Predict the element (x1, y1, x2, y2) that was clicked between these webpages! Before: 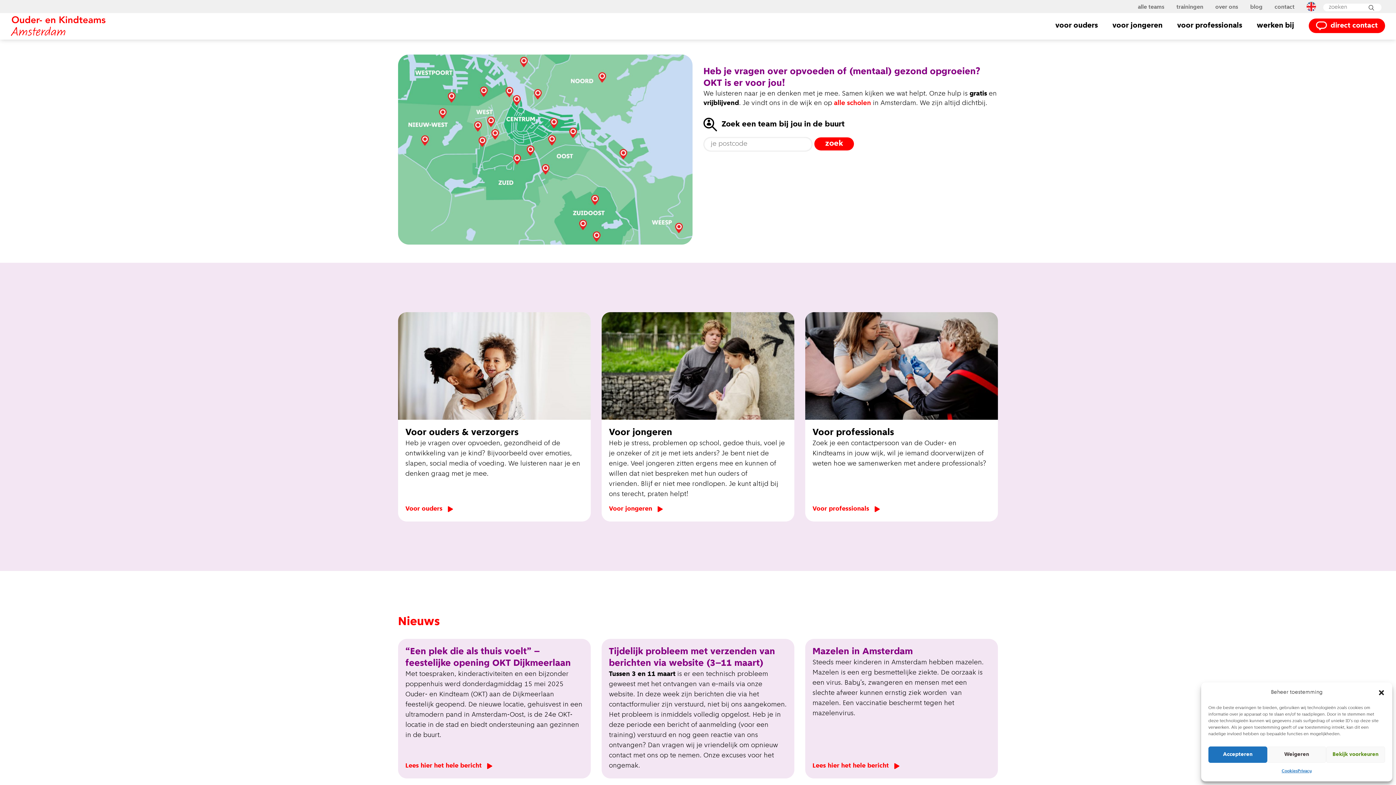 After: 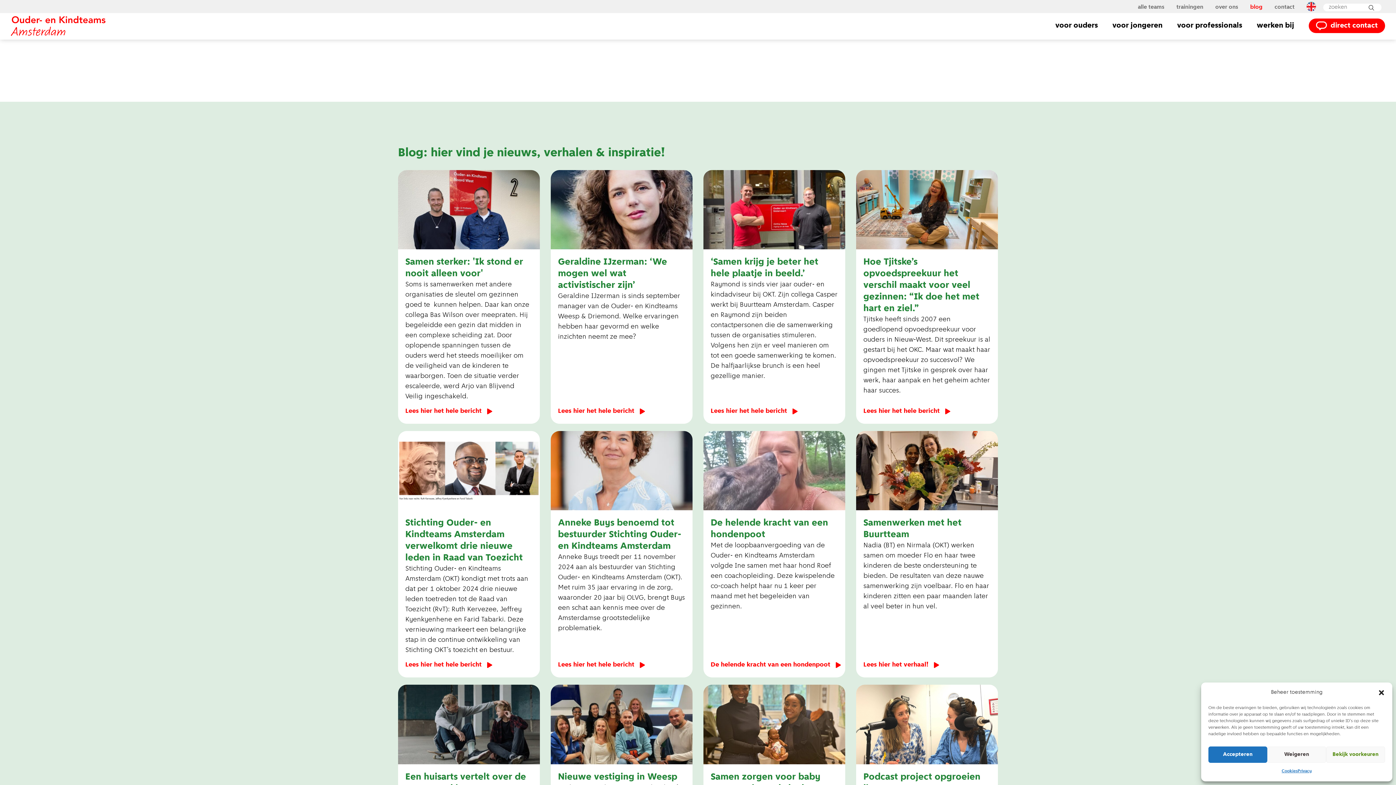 Action: bbox: (1245, 1, 1268, 11) label: blog